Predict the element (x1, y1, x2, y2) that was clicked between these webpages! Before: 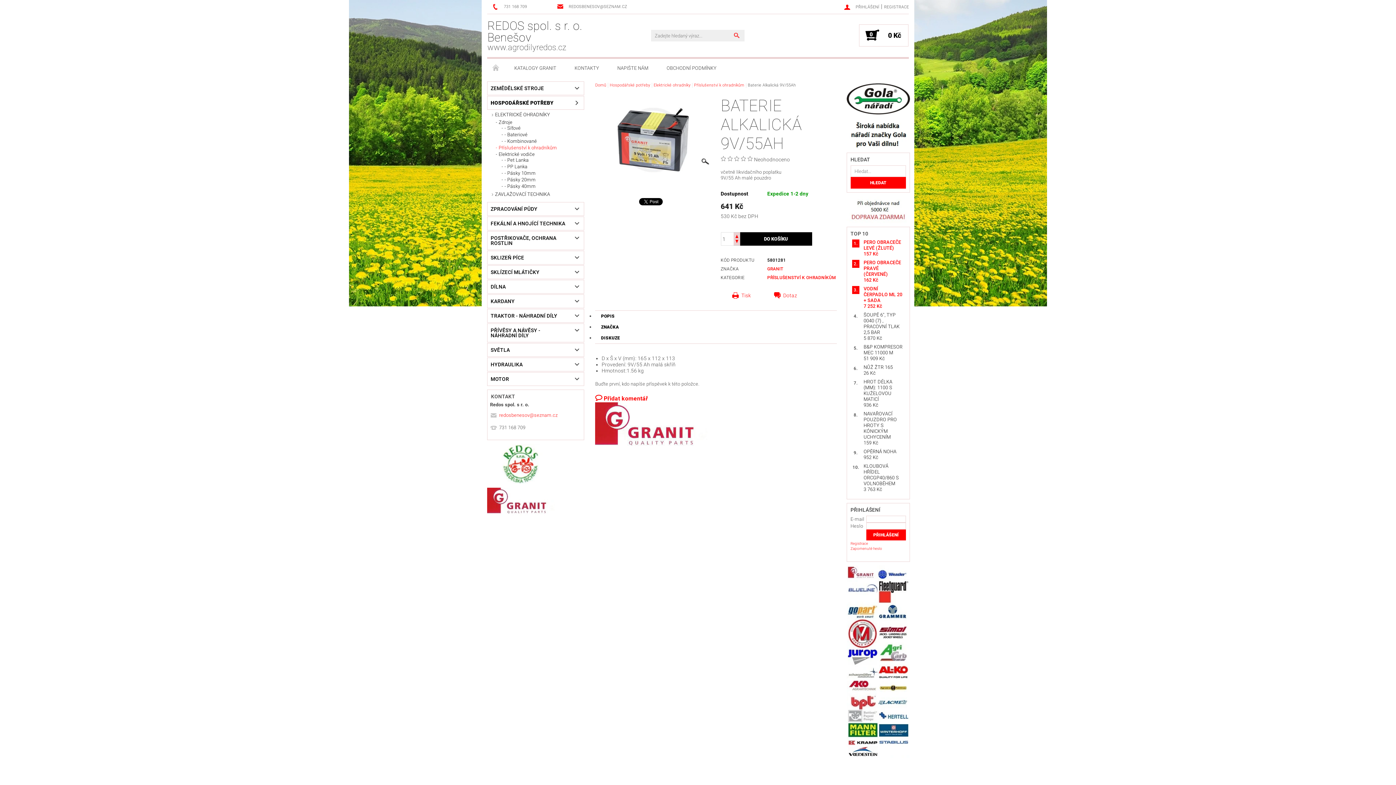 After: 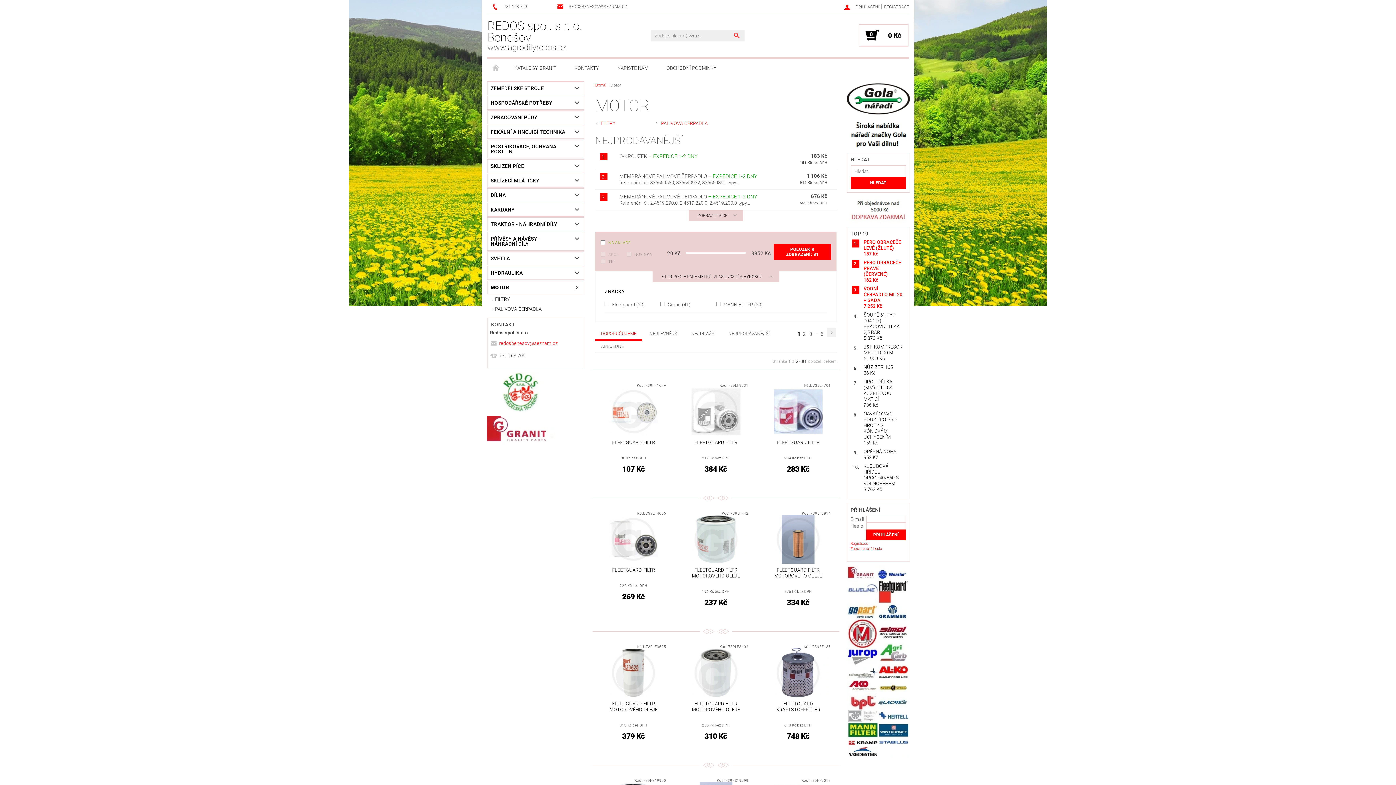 Action: bbox: (487, 372, 569, 385) label: MOTOR